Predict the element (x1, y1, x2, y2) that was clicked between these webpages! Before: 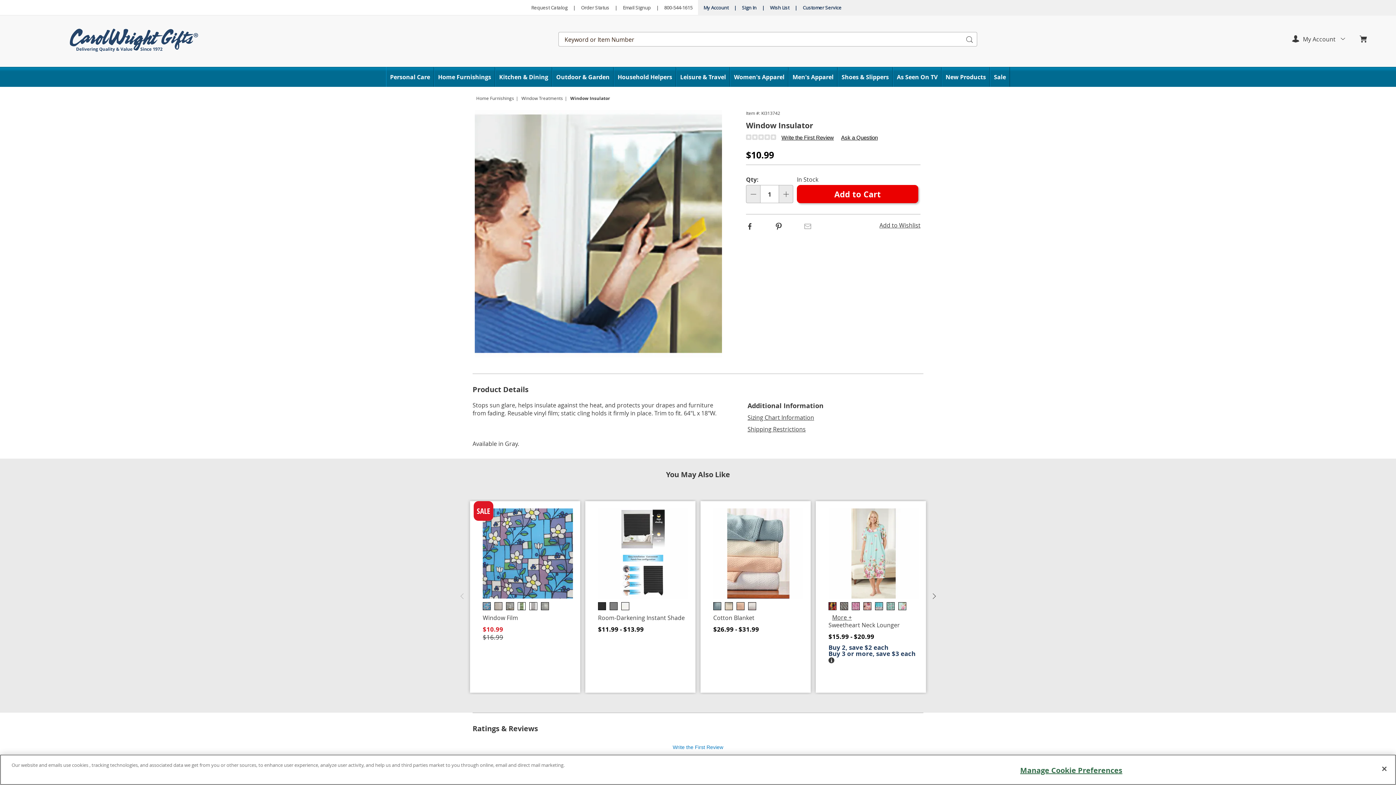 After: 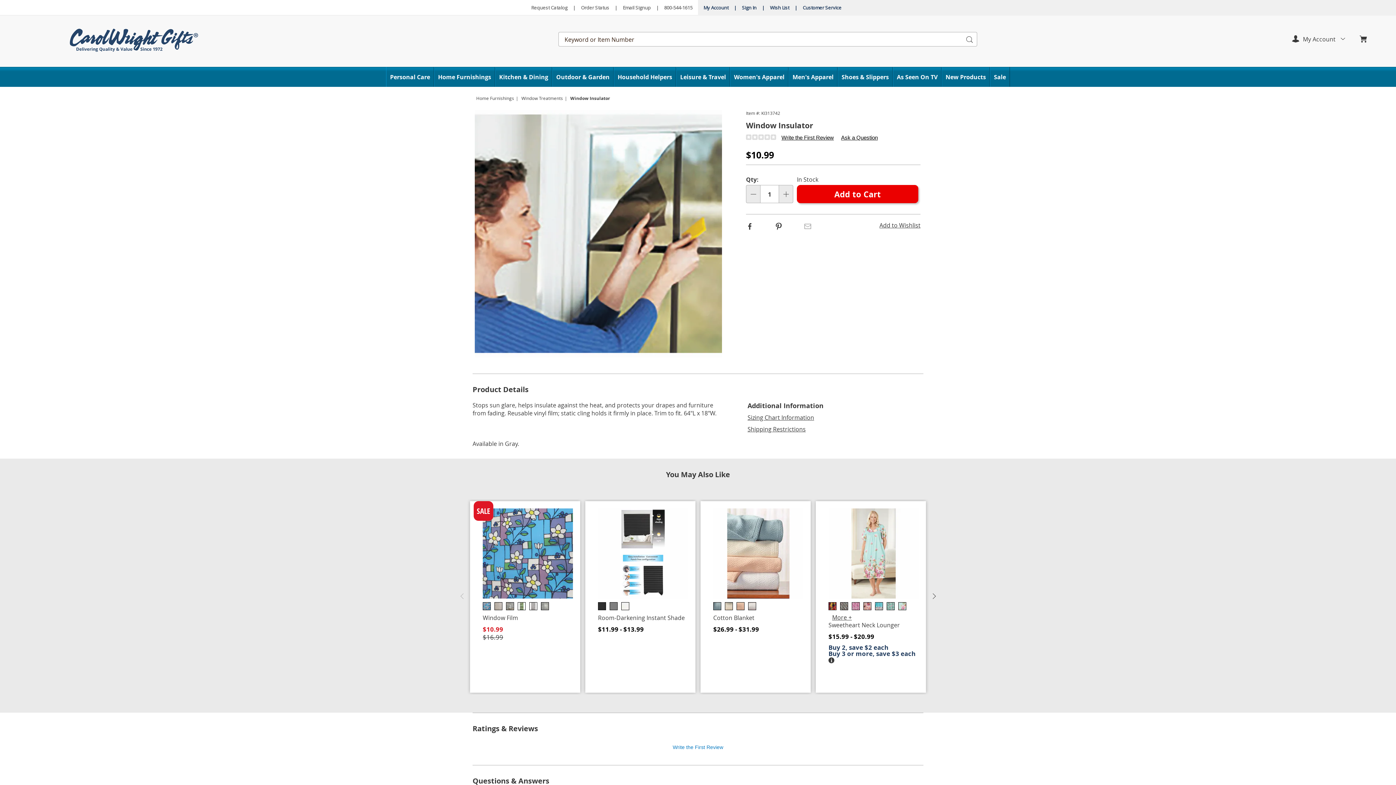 Action: bbox: (746, 221, 753, 230) label: Facebook